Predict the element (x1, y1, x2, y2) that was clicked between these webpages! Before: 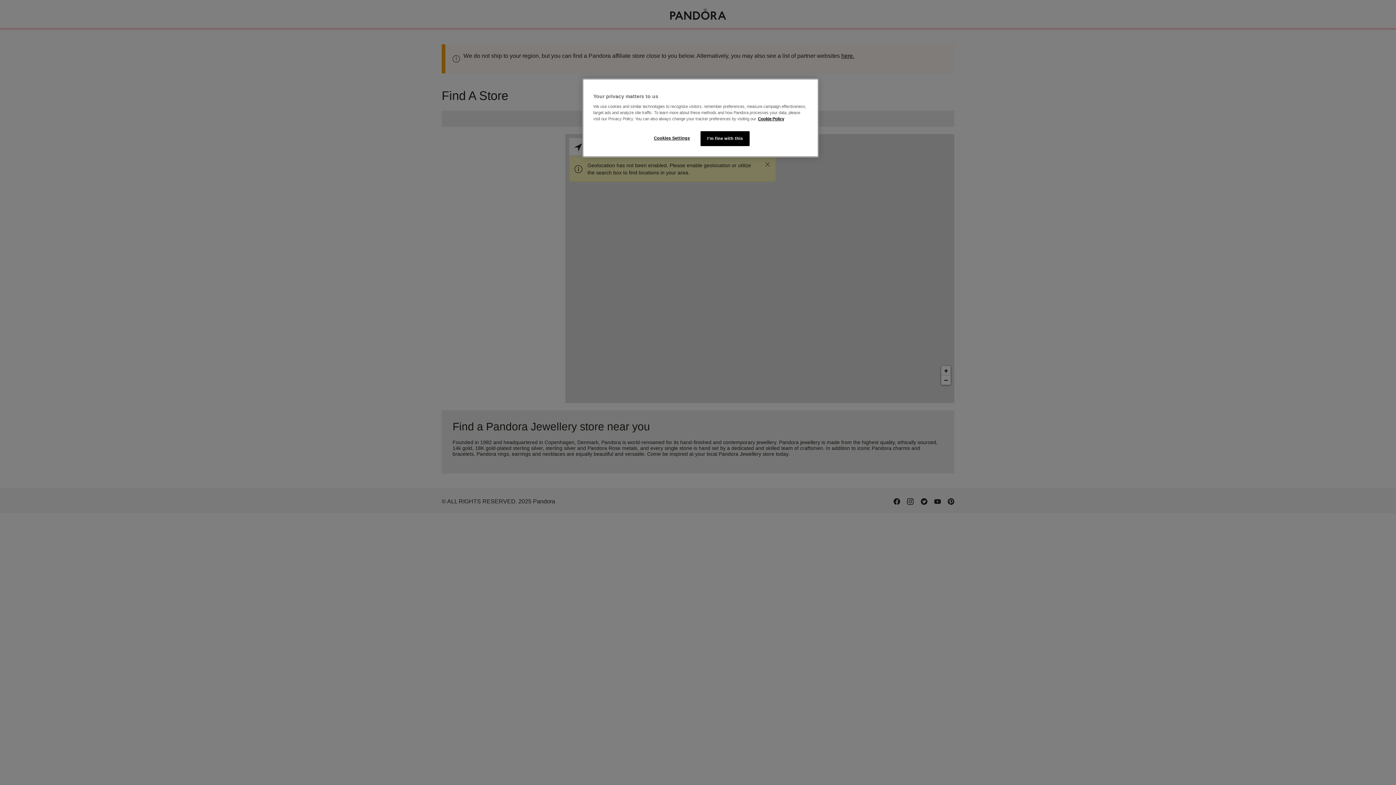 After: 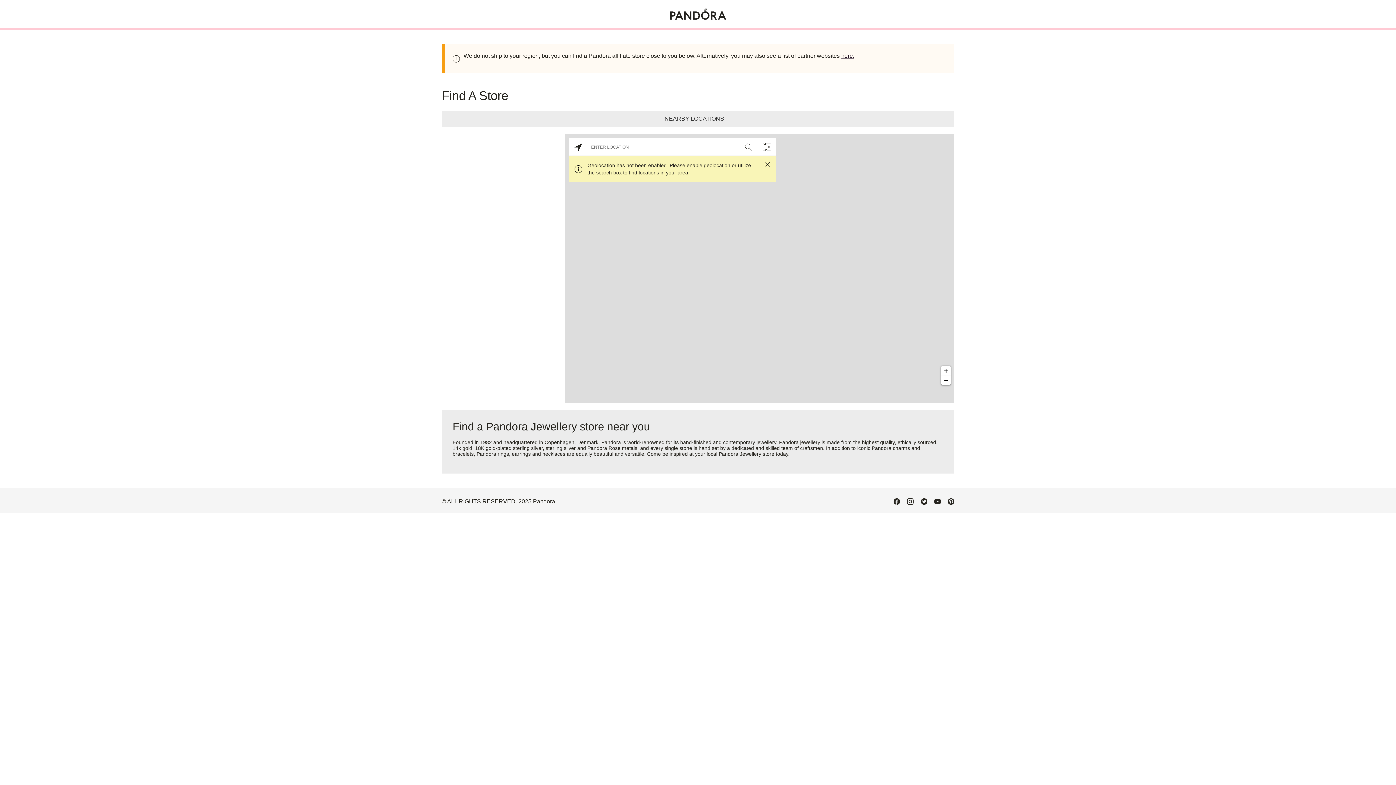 Action: bbox: (700, 131, 749, 146) label: I'm fine with this